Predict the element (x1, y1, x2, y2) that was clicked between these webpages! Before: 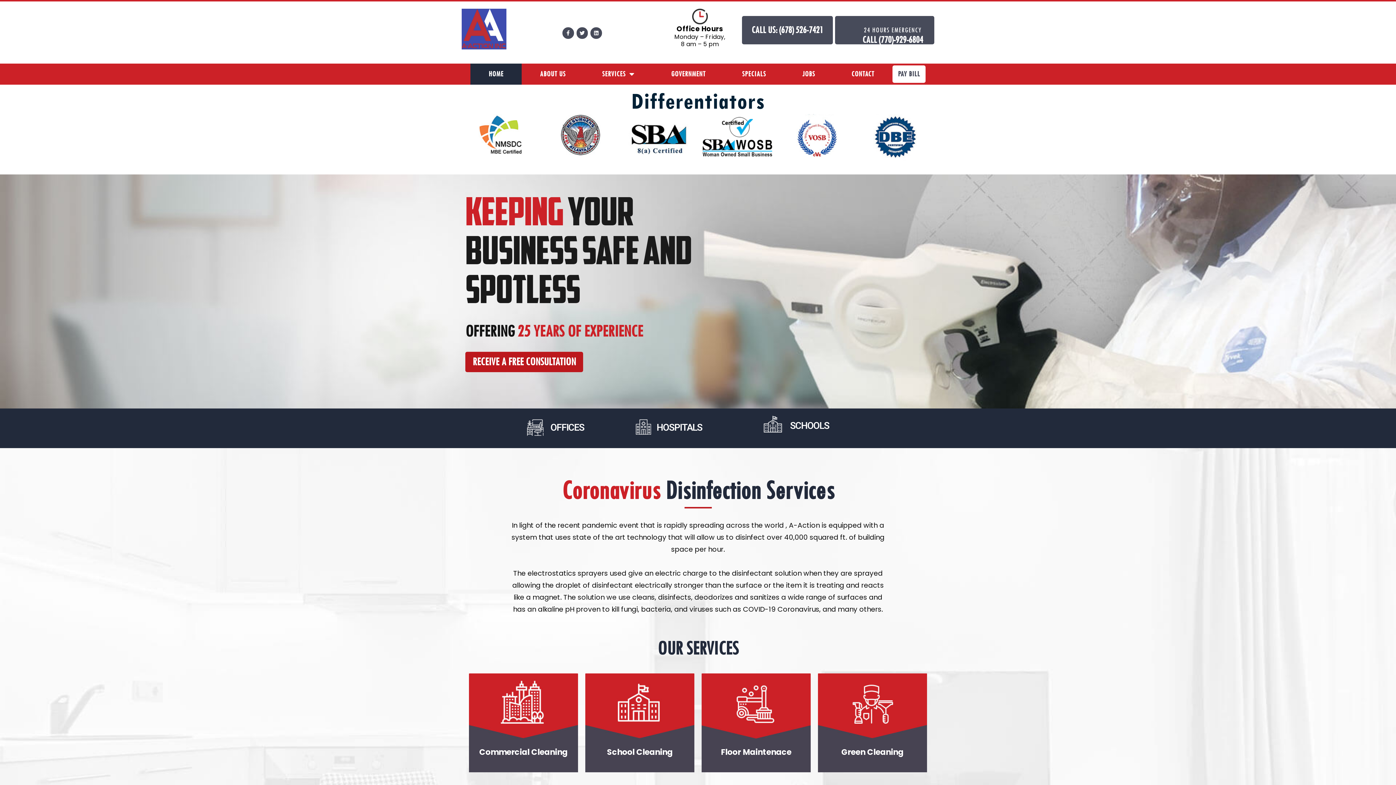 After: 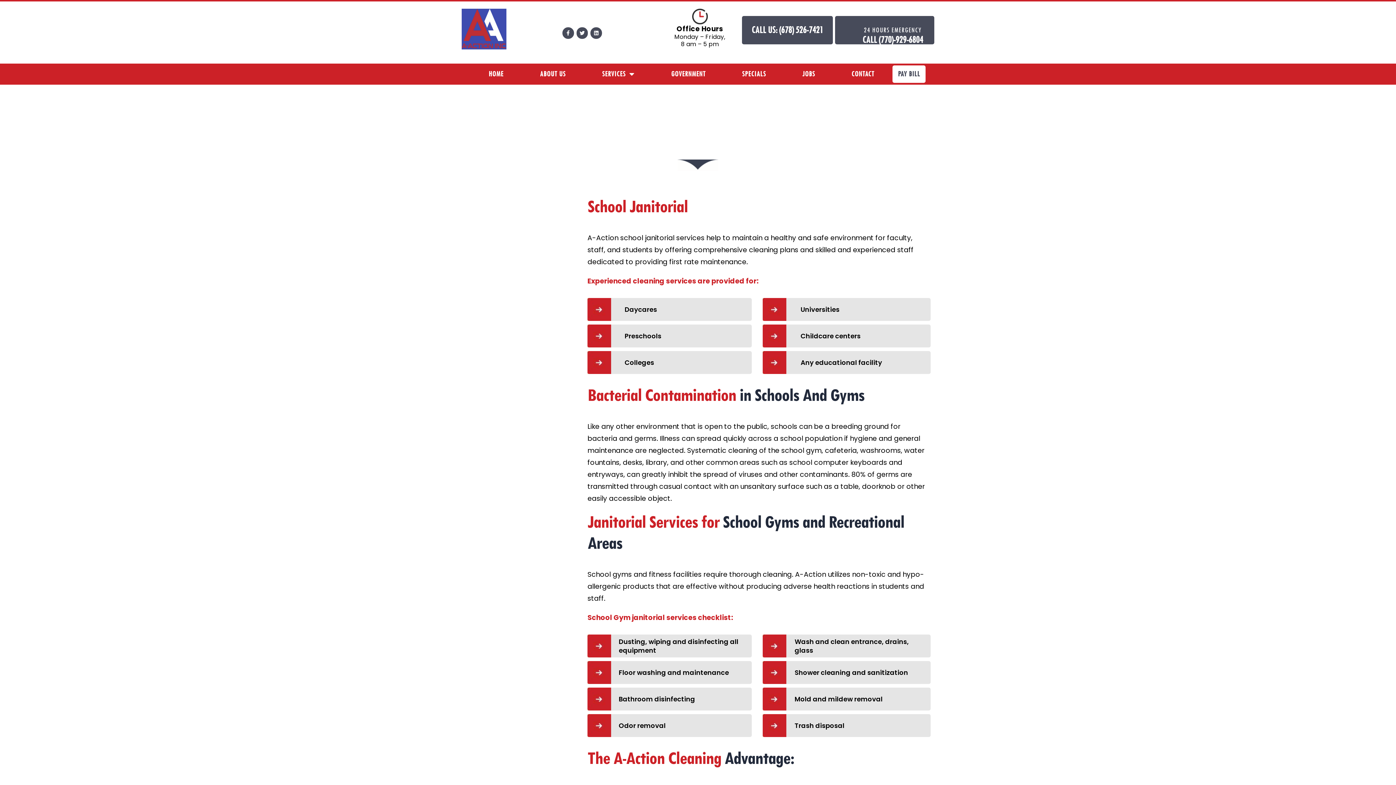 Action: bbox: (607, 746, 672, 758) label: School Cleaning